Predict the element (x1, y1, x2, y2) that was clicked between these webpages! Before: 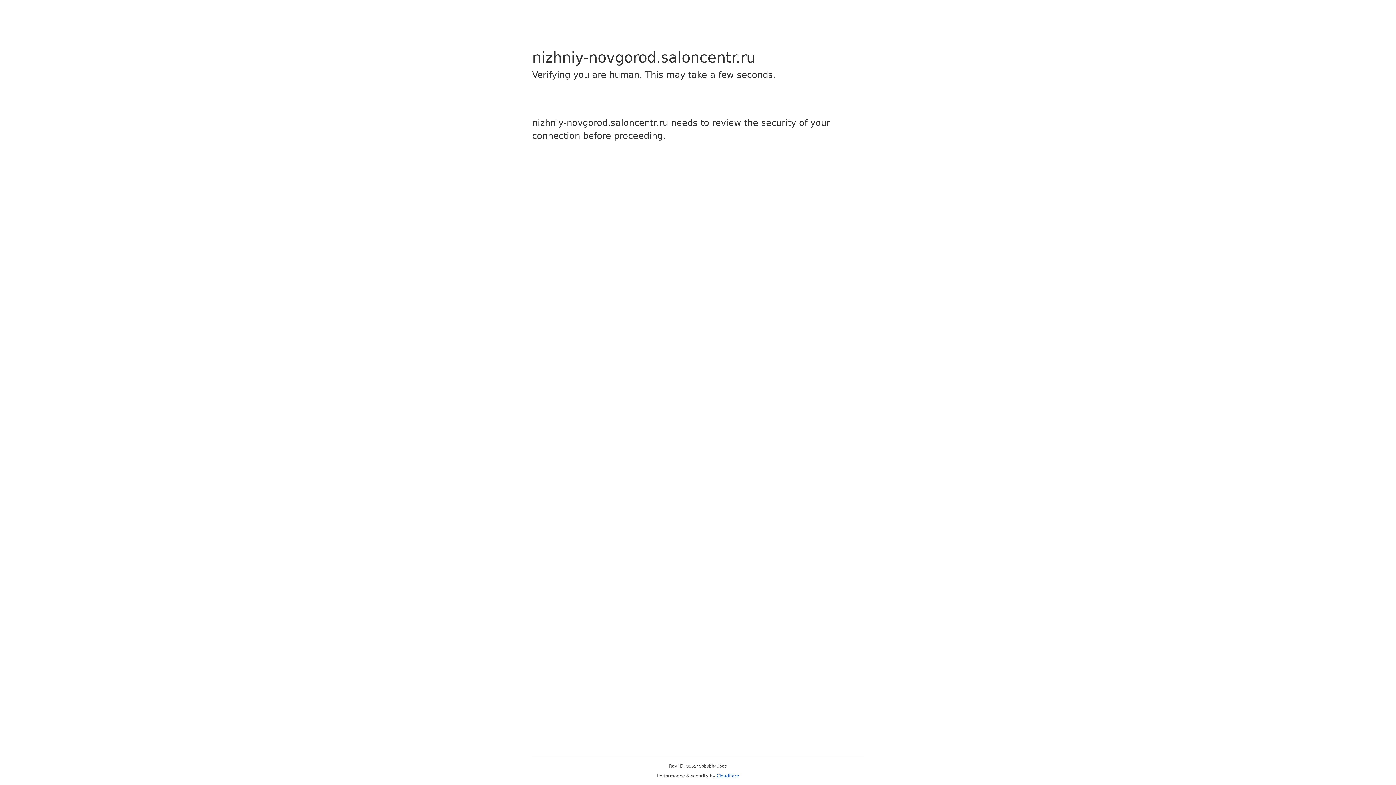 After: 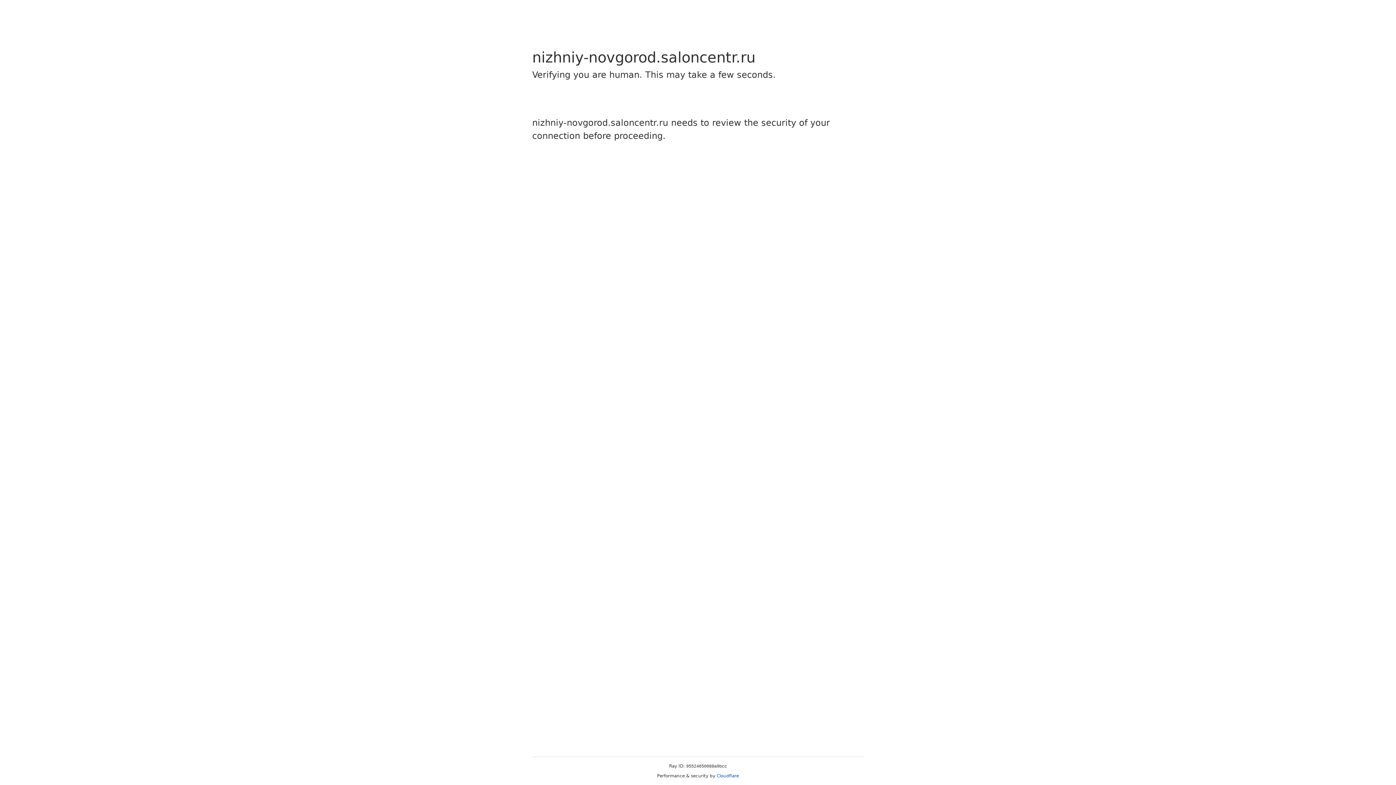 Action: bbox: (716, 773, 739, 778) label: Cloudflare